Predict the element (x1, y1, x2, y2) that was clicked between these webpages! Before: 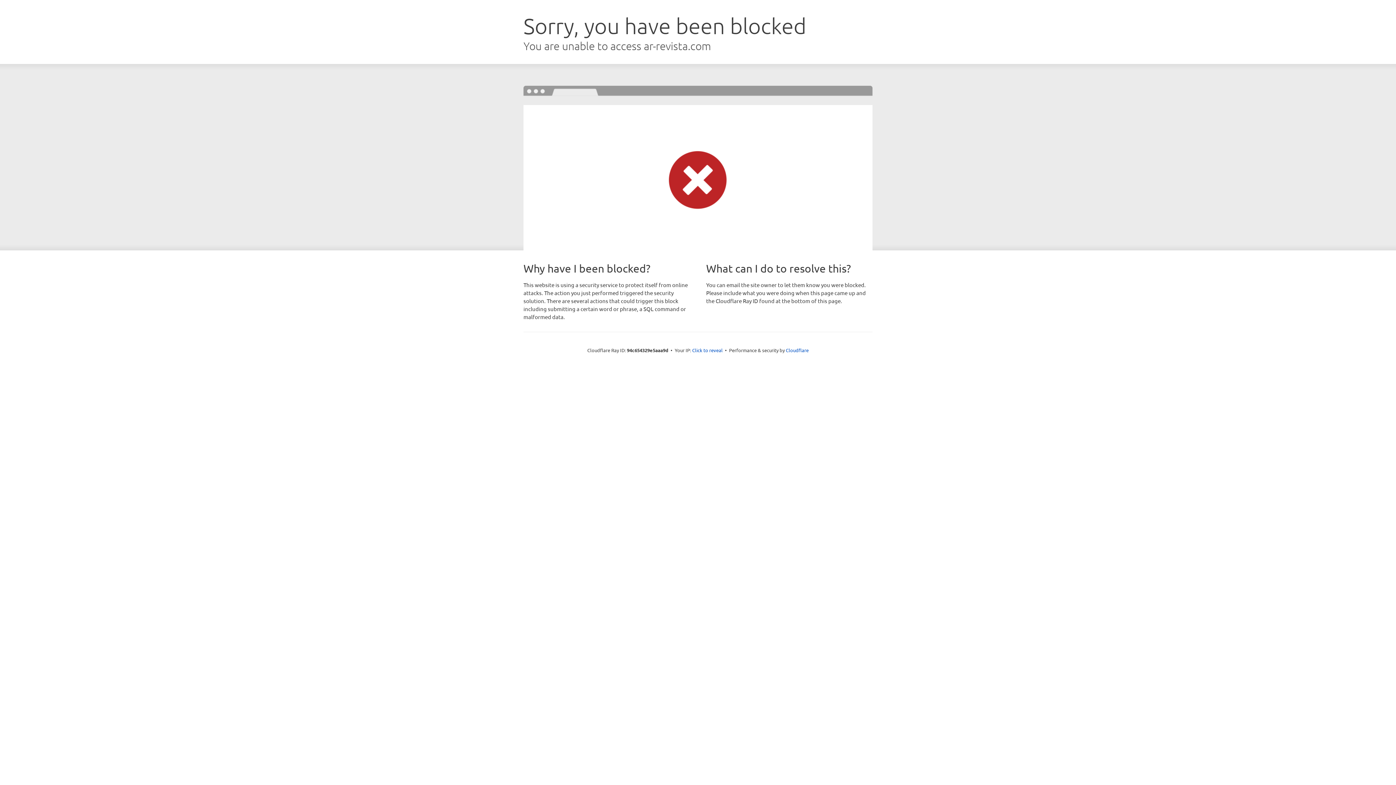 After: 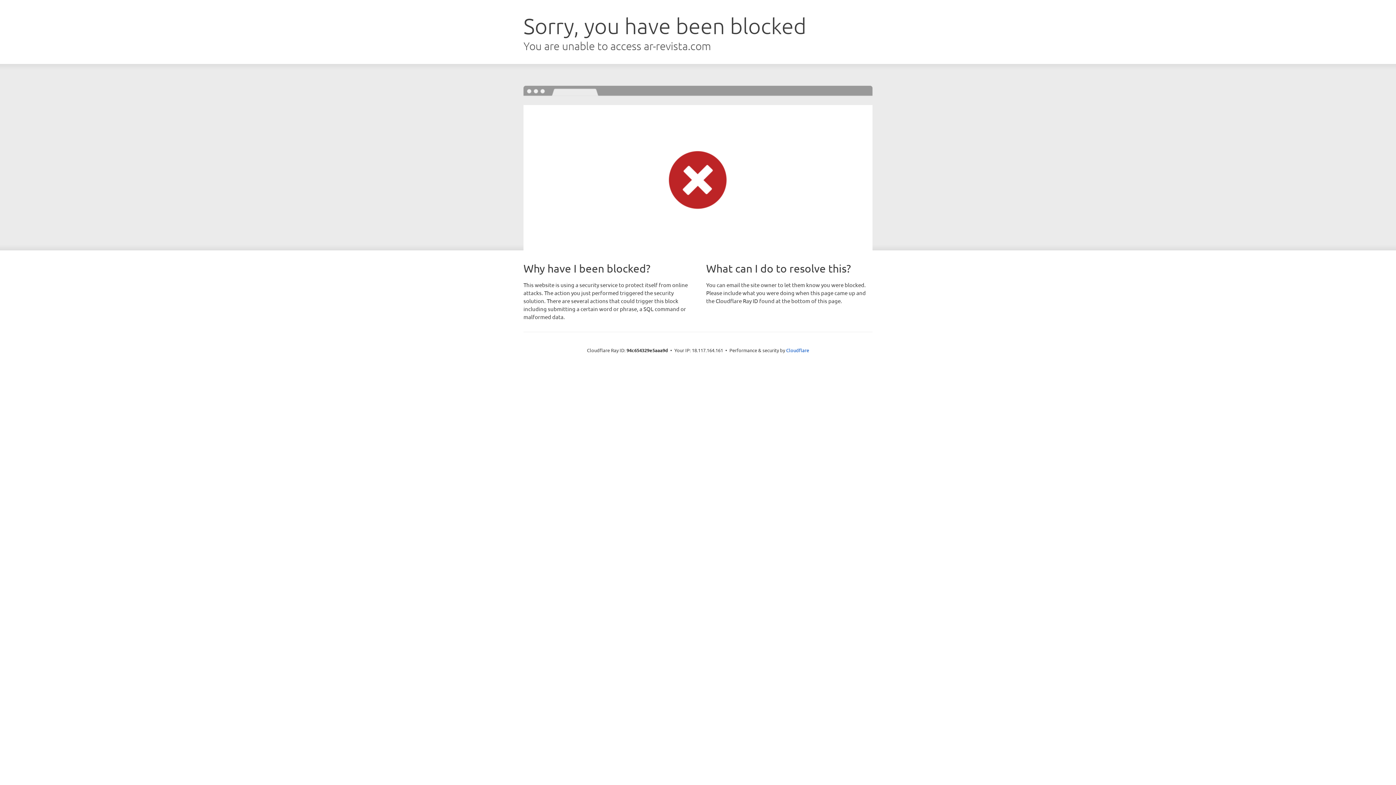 Action: bbox: (692, 346, 722, 353) label: Click to reveal